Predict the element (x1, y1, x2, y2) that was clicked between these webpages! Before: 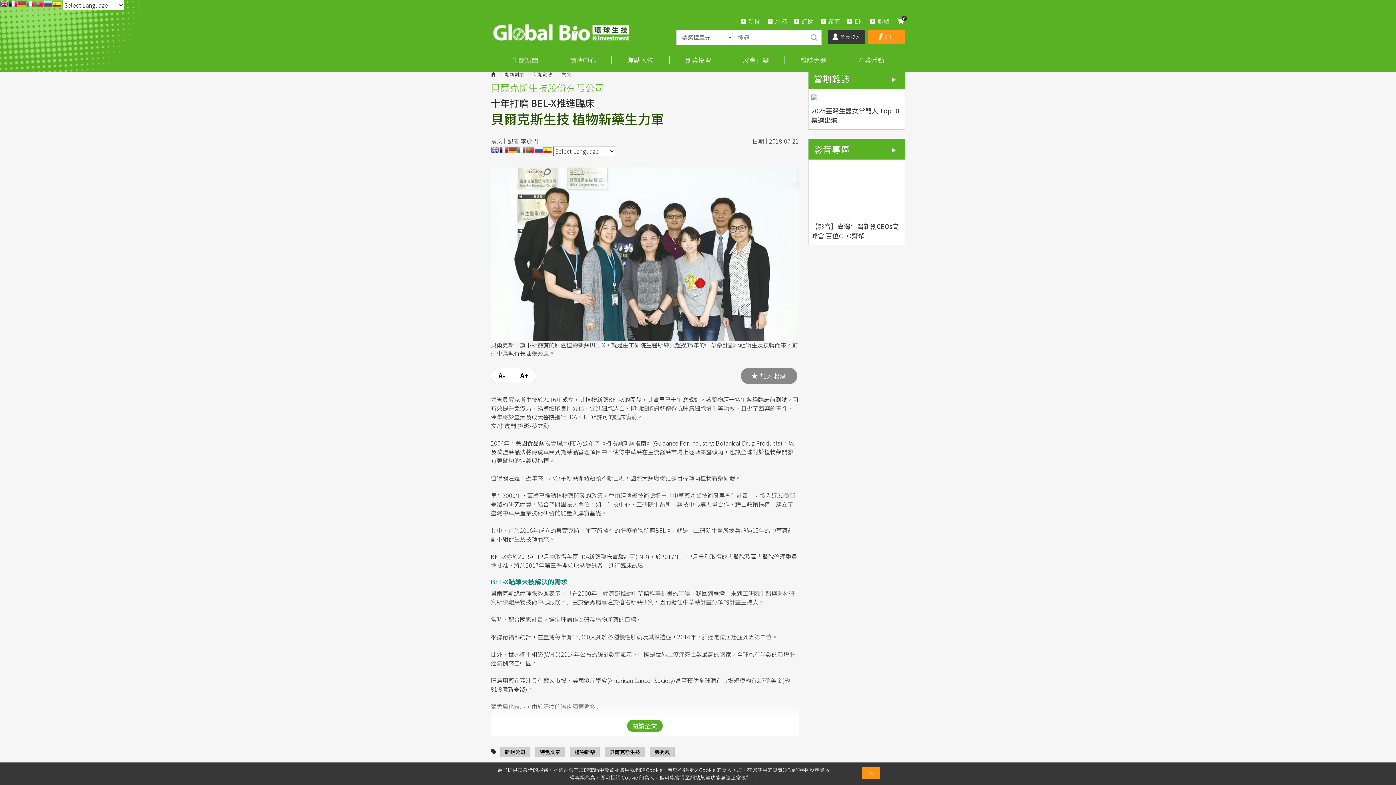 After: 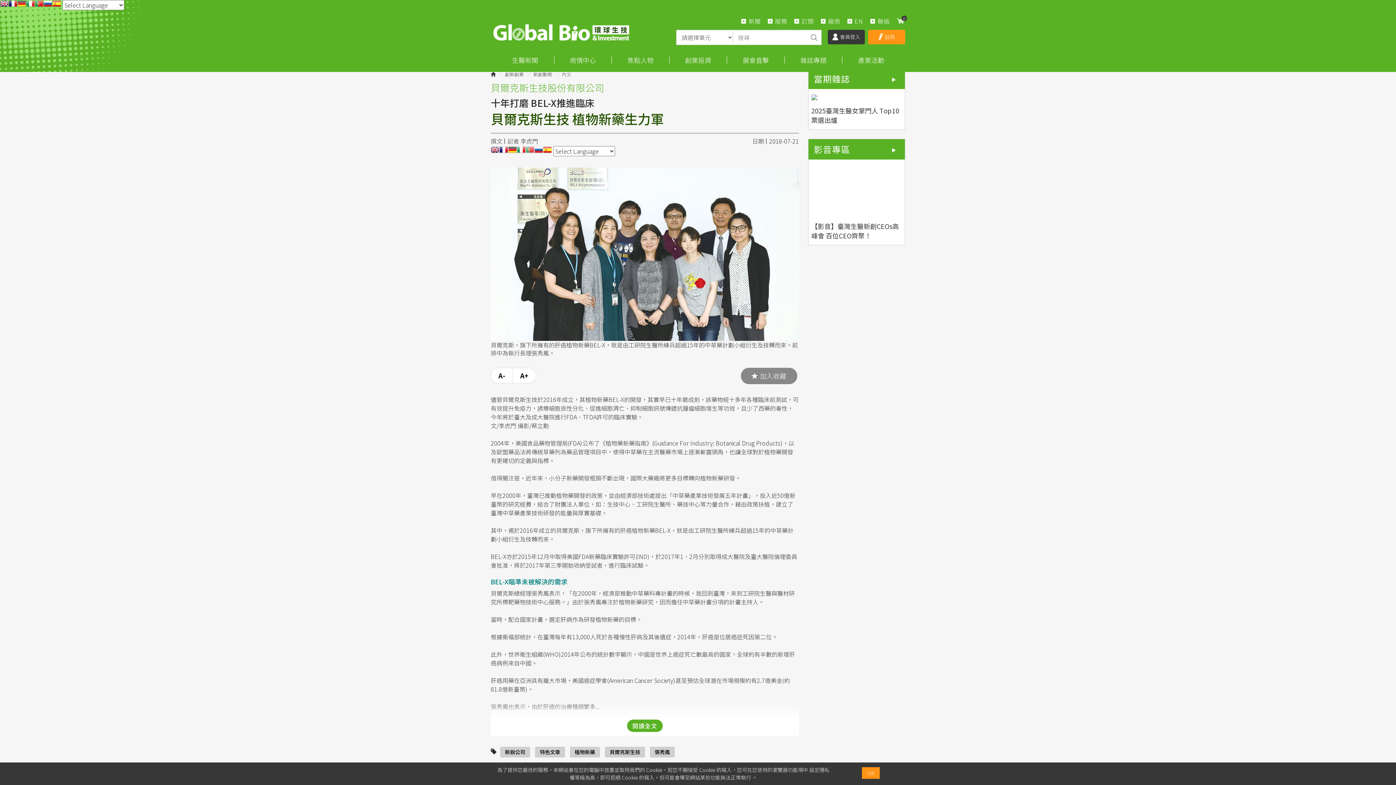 Action: bbox: (525, 145, 534, 158)